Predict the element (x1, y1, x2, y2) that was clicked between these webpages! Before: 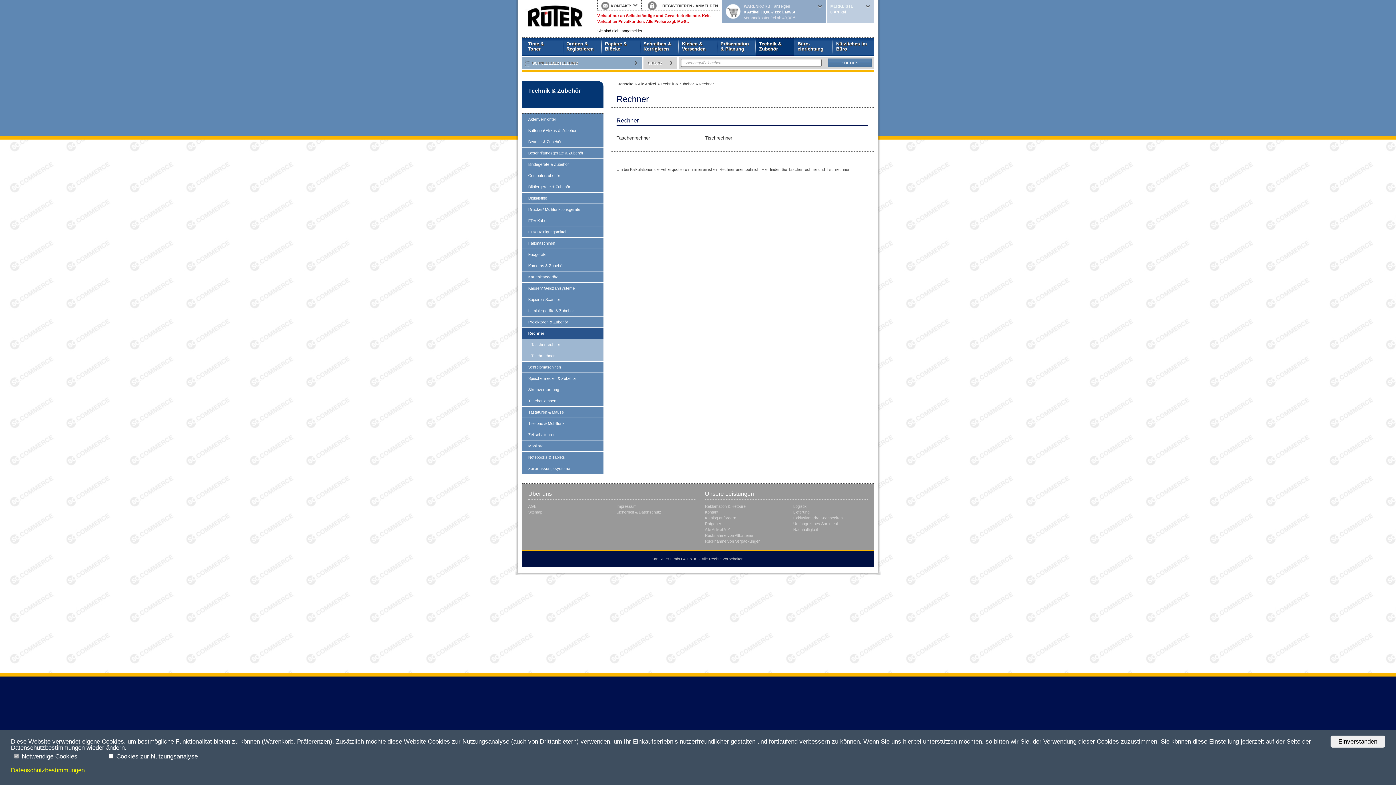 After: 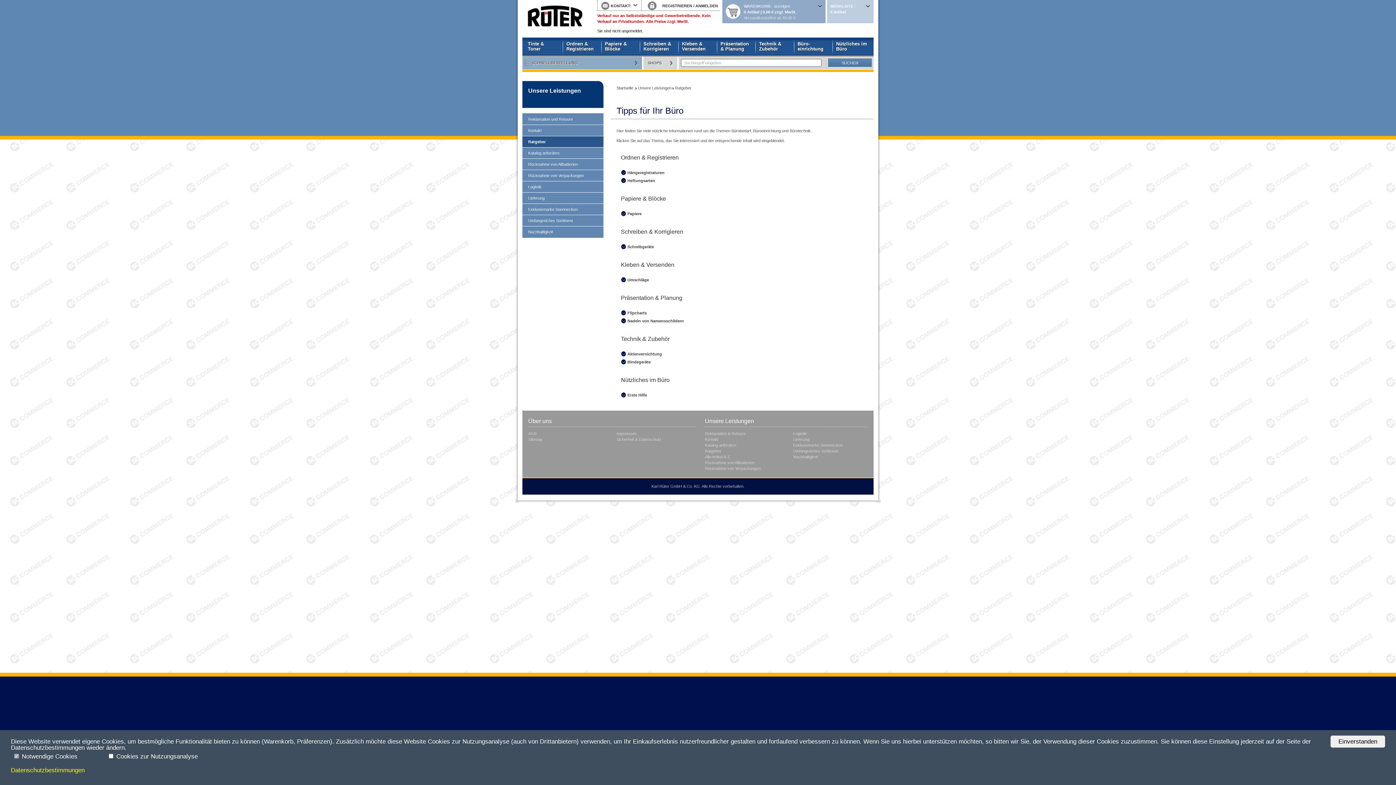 Action: label: Ratgeber bbox: (705, 521, 721, 526)